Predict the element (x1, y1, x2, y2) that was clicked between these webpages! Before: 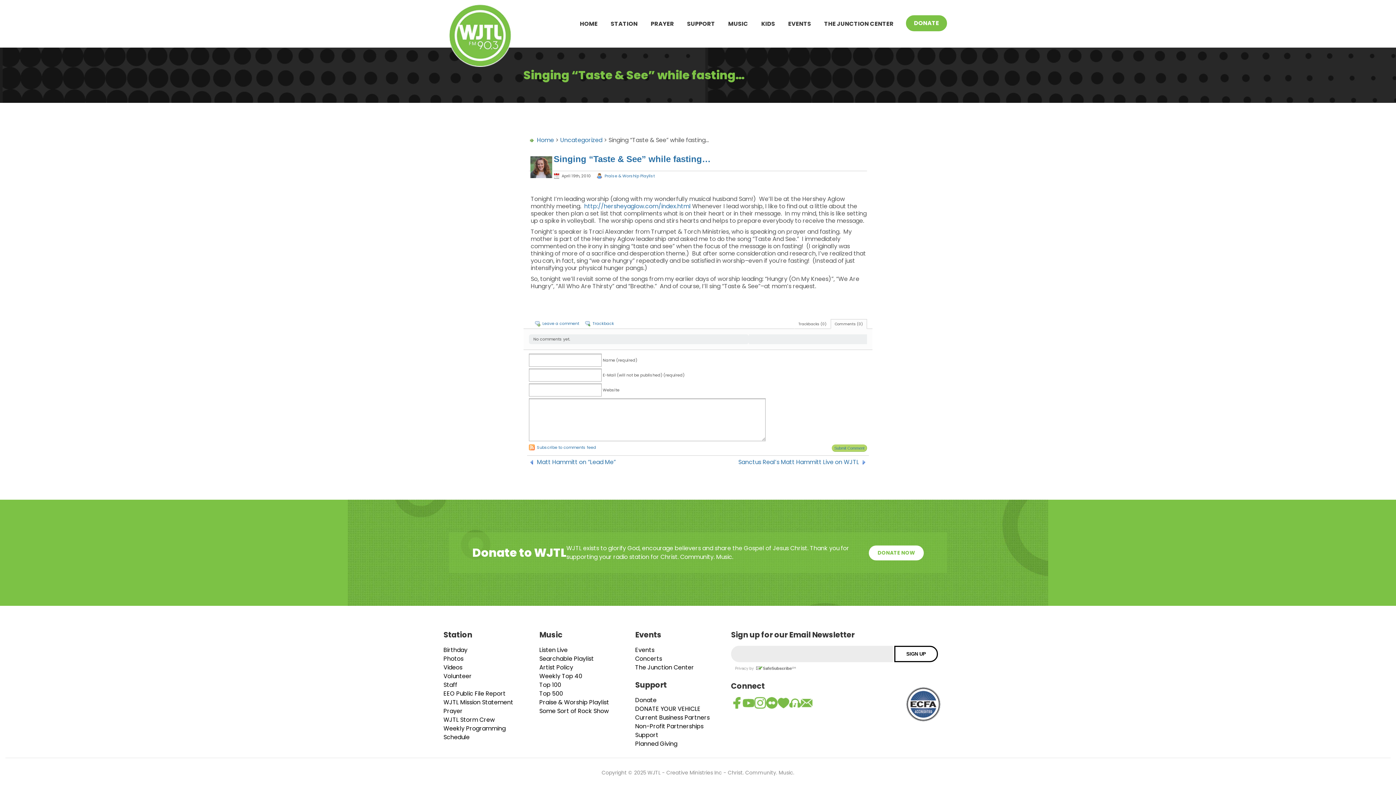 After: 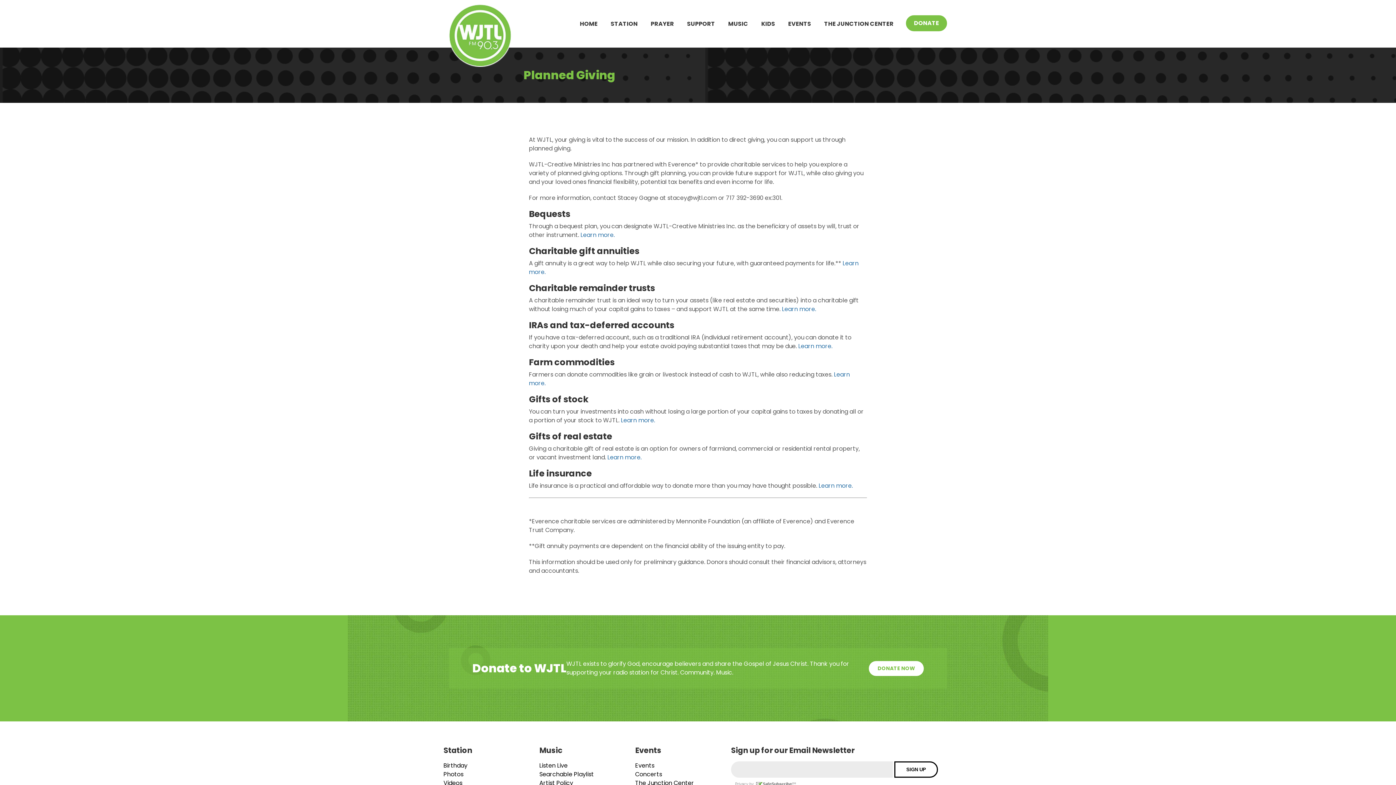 Action: label: Planned Giving bbox: (635, 740, 677, 748)